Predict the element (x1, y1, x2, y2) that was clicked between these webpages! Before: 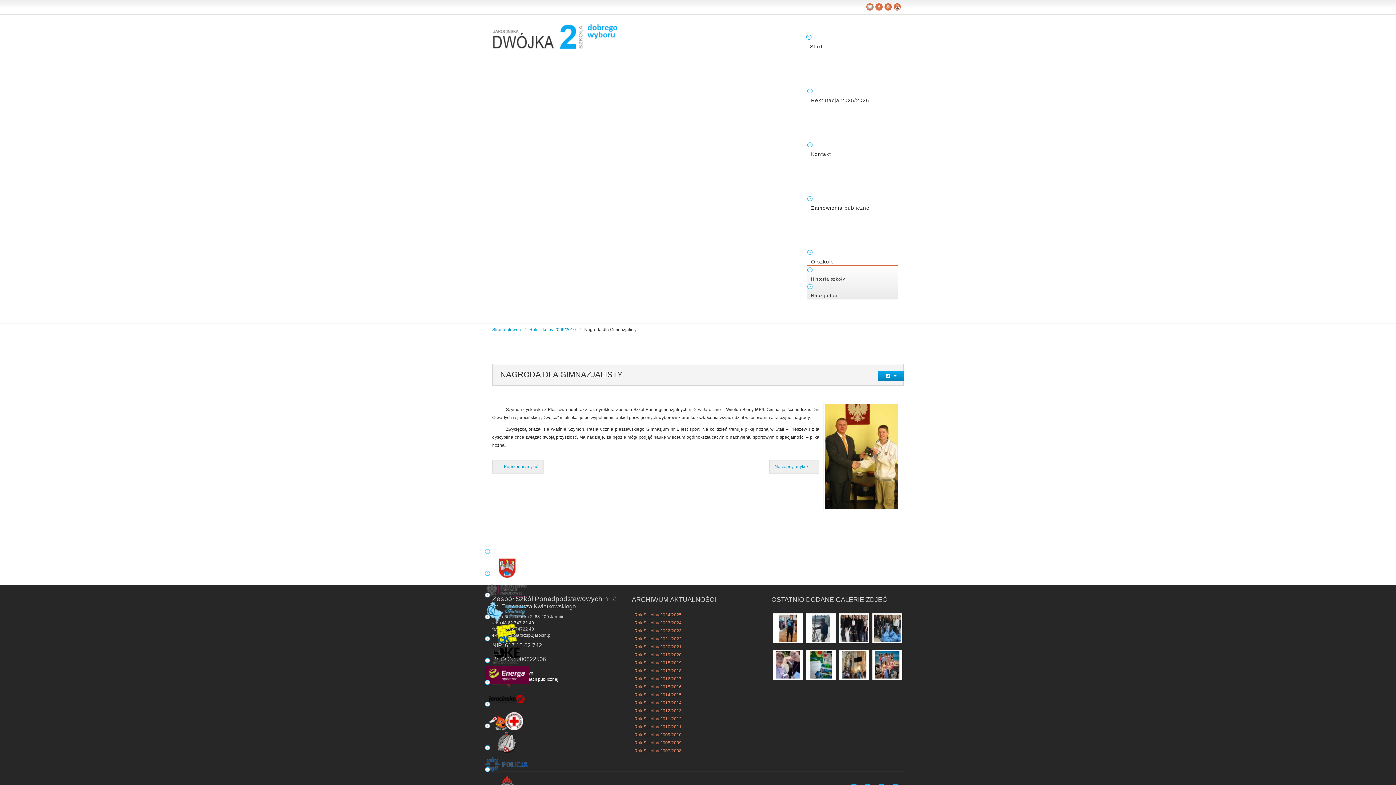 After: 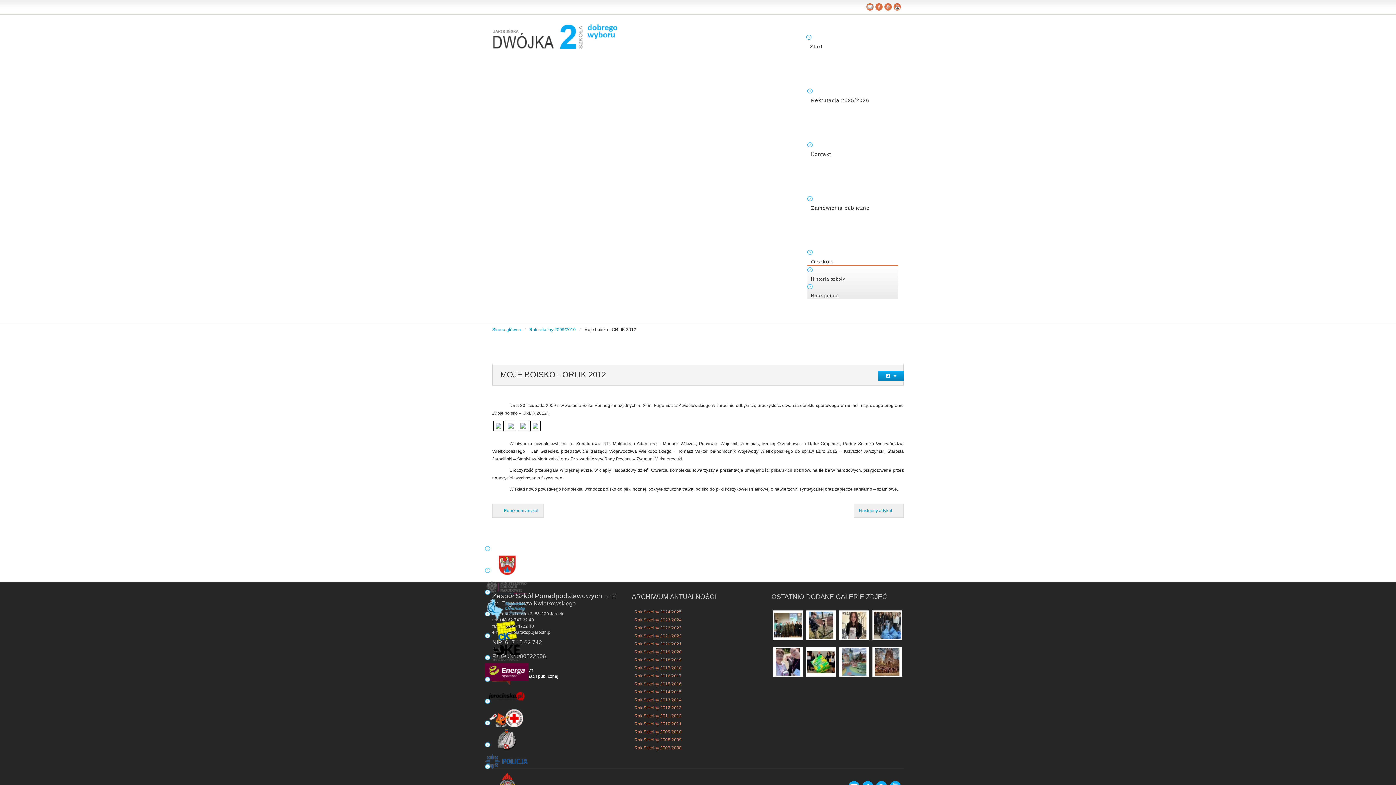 Action: bbox: (492, 460, 544, 473) label: Poprzedni artykuł: Moje boisko - ORLIK 2012